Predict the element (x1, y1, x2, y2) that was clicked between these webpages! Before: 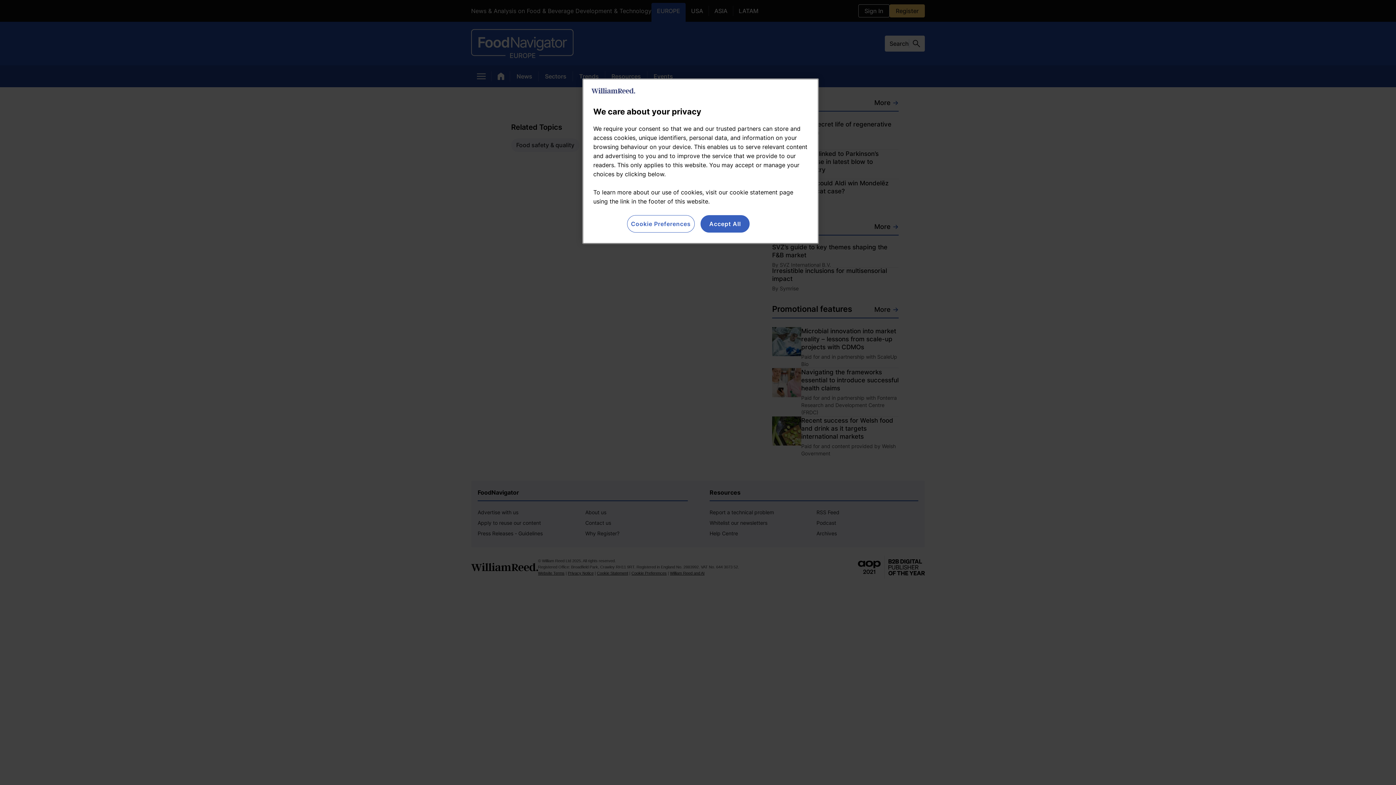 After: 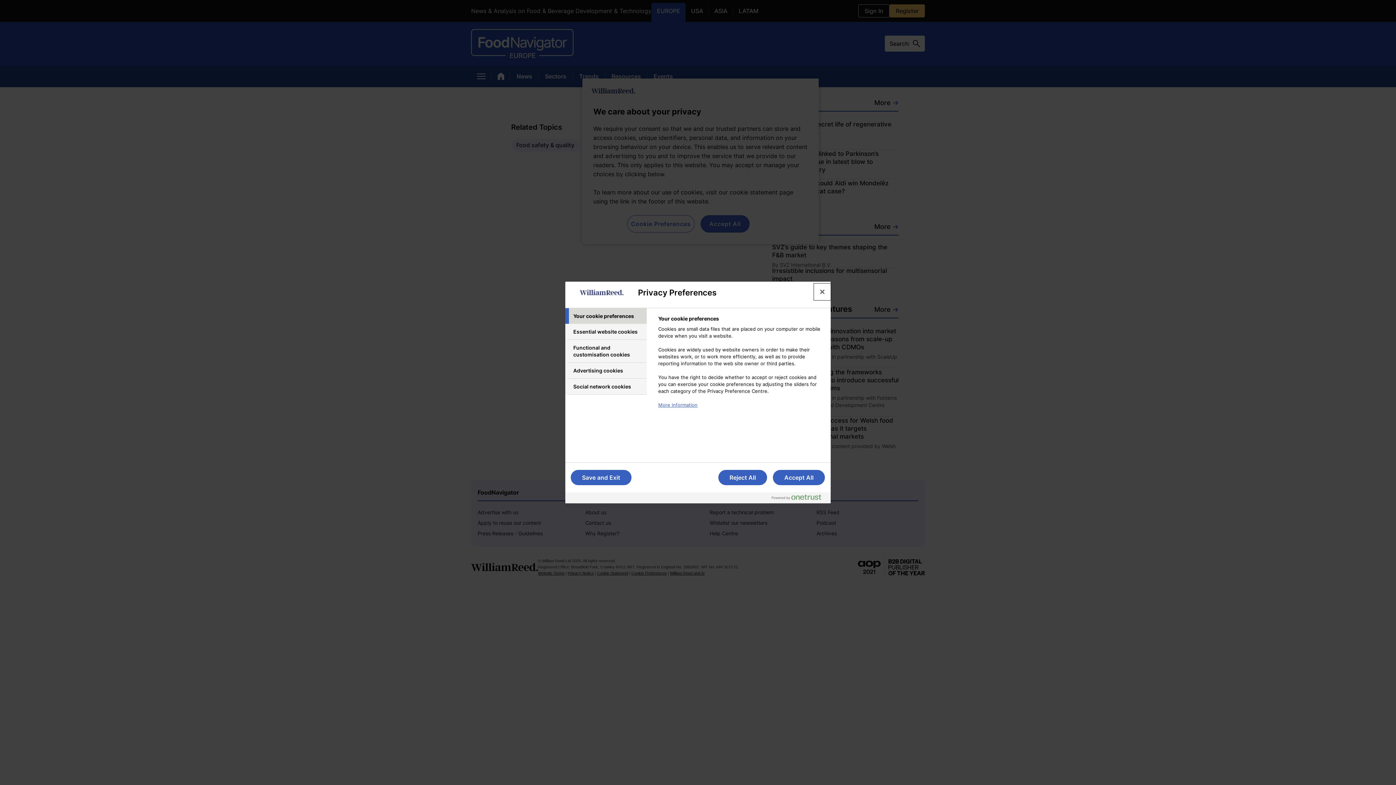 Action: bbox: (627, 215, 694, 232) label: Cookie Preferences